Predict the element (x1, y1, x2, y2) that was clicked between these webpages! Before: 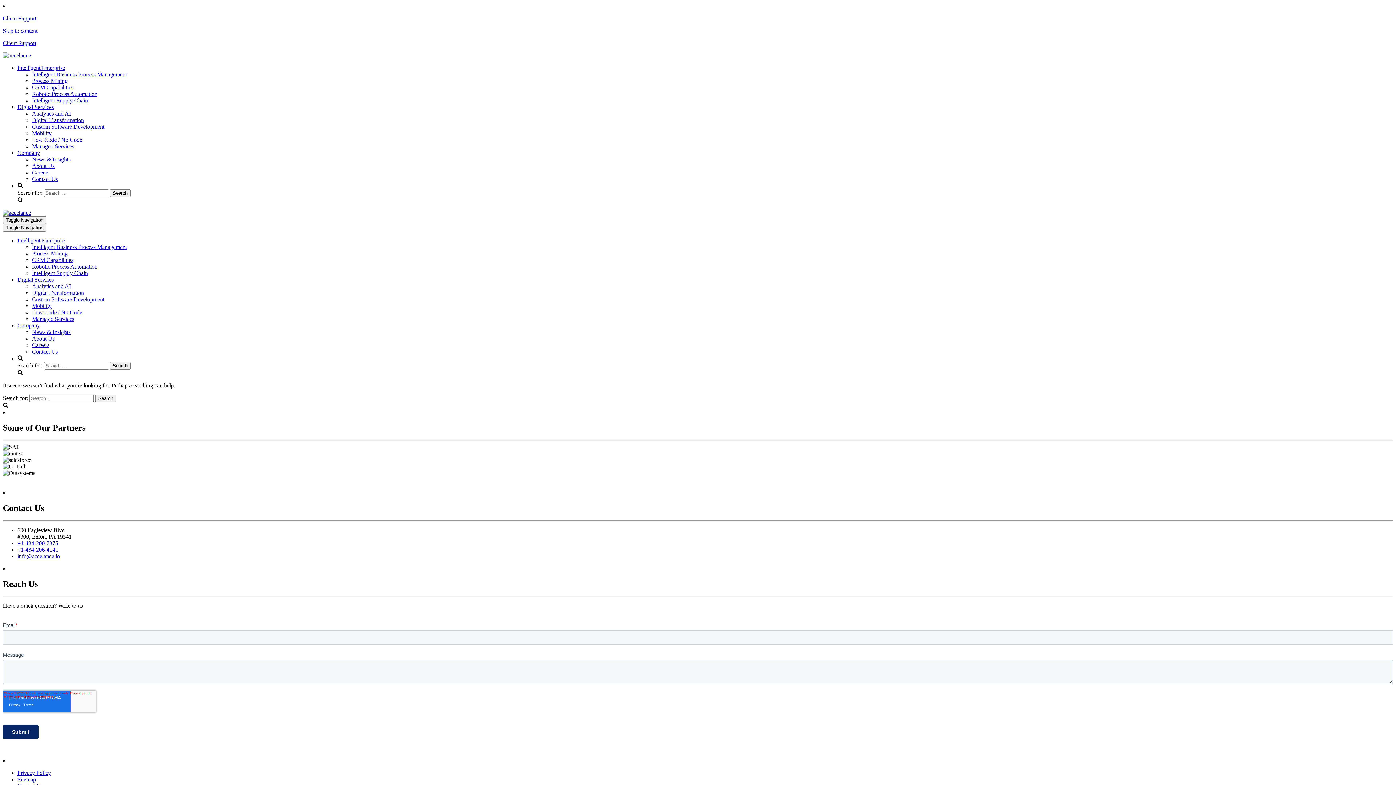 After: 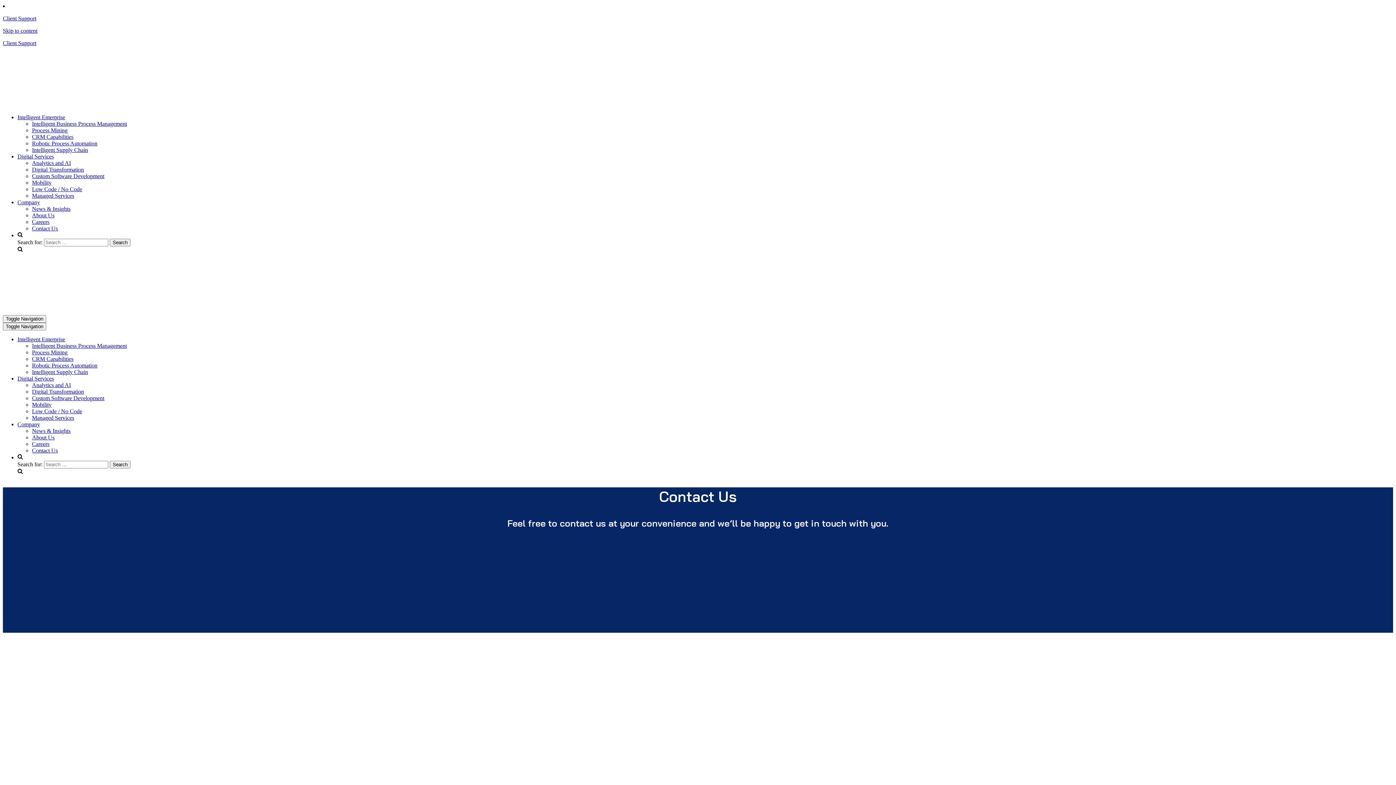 Action: bbox: (32, 348, 57, 354) label: Contact Us